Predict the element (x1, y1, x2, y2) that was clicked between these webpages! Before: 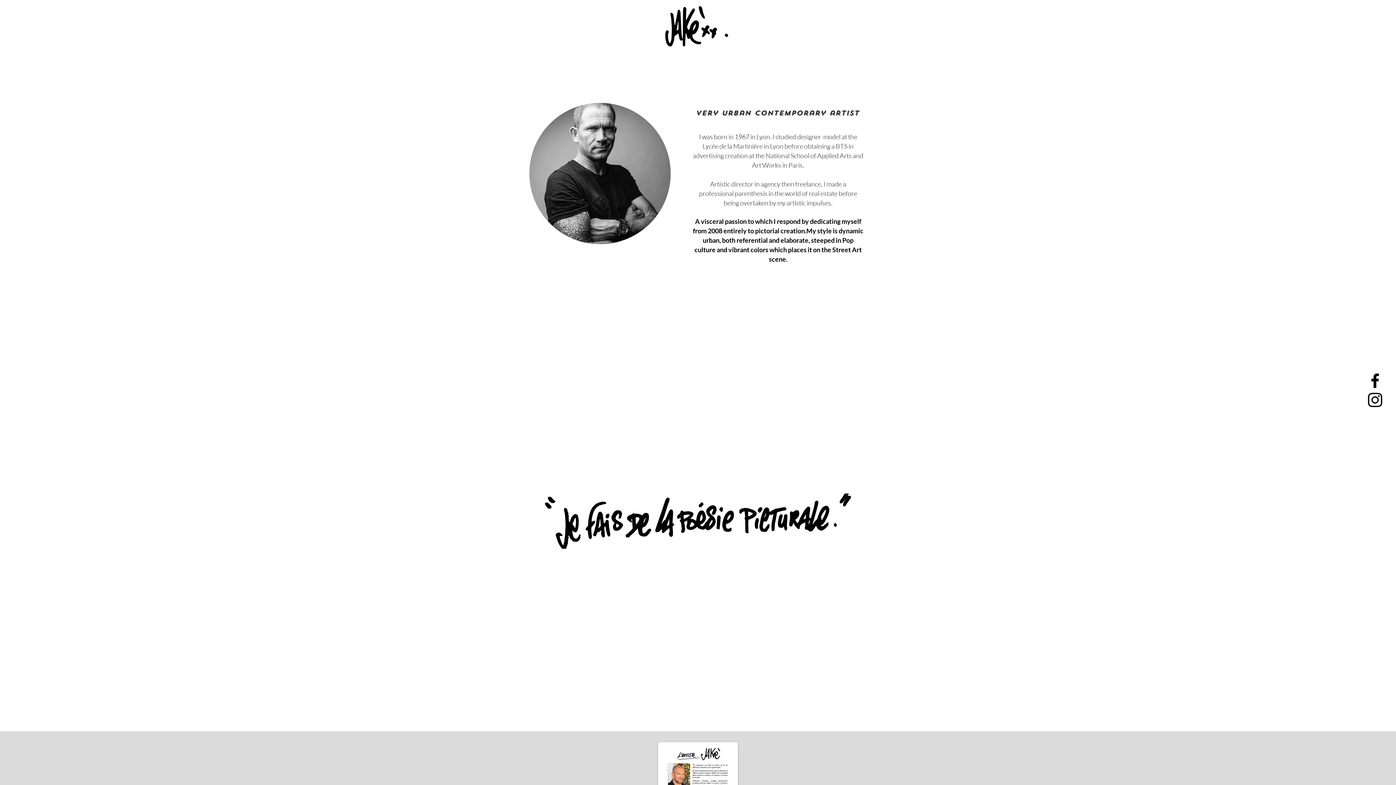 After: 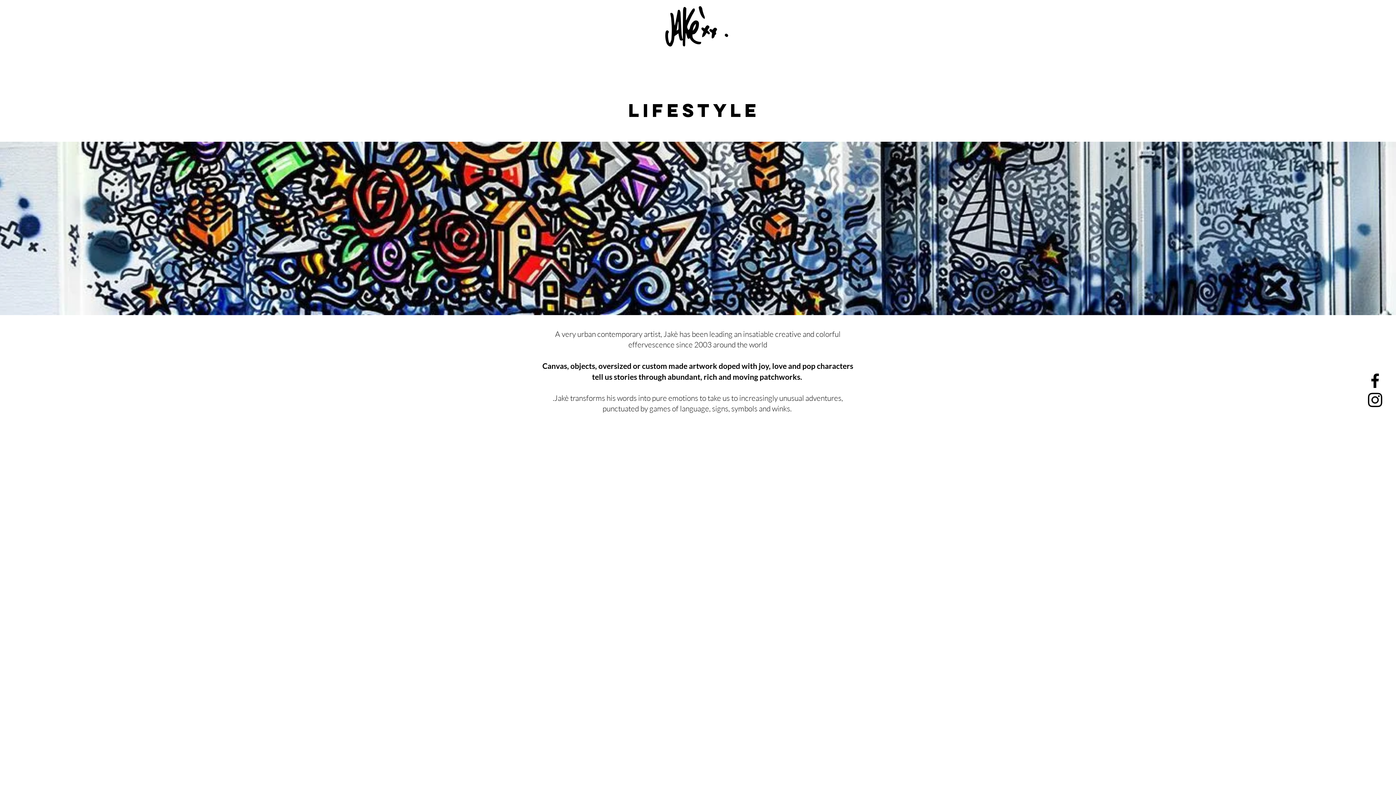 Action: bbox: (592, 58, 669, 72) label: THE WORKS